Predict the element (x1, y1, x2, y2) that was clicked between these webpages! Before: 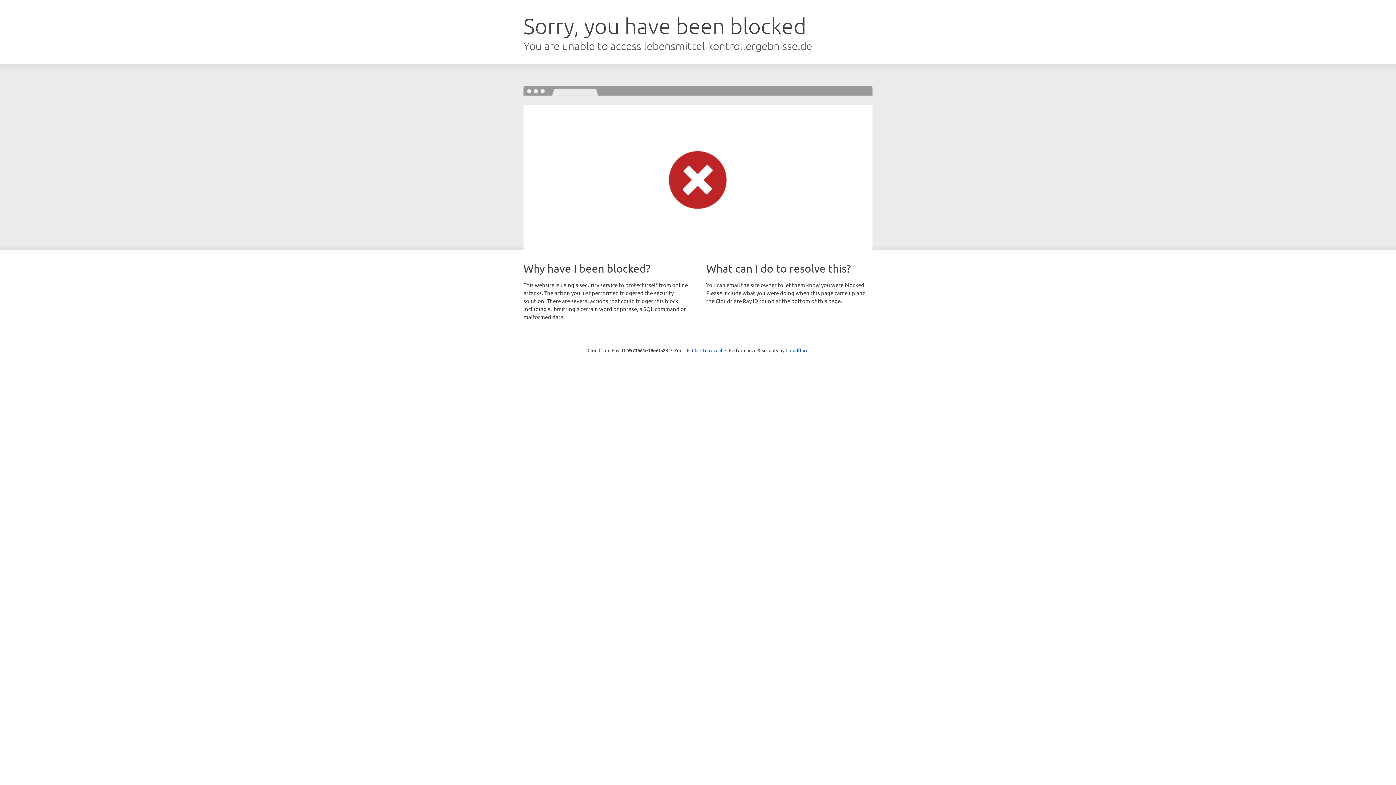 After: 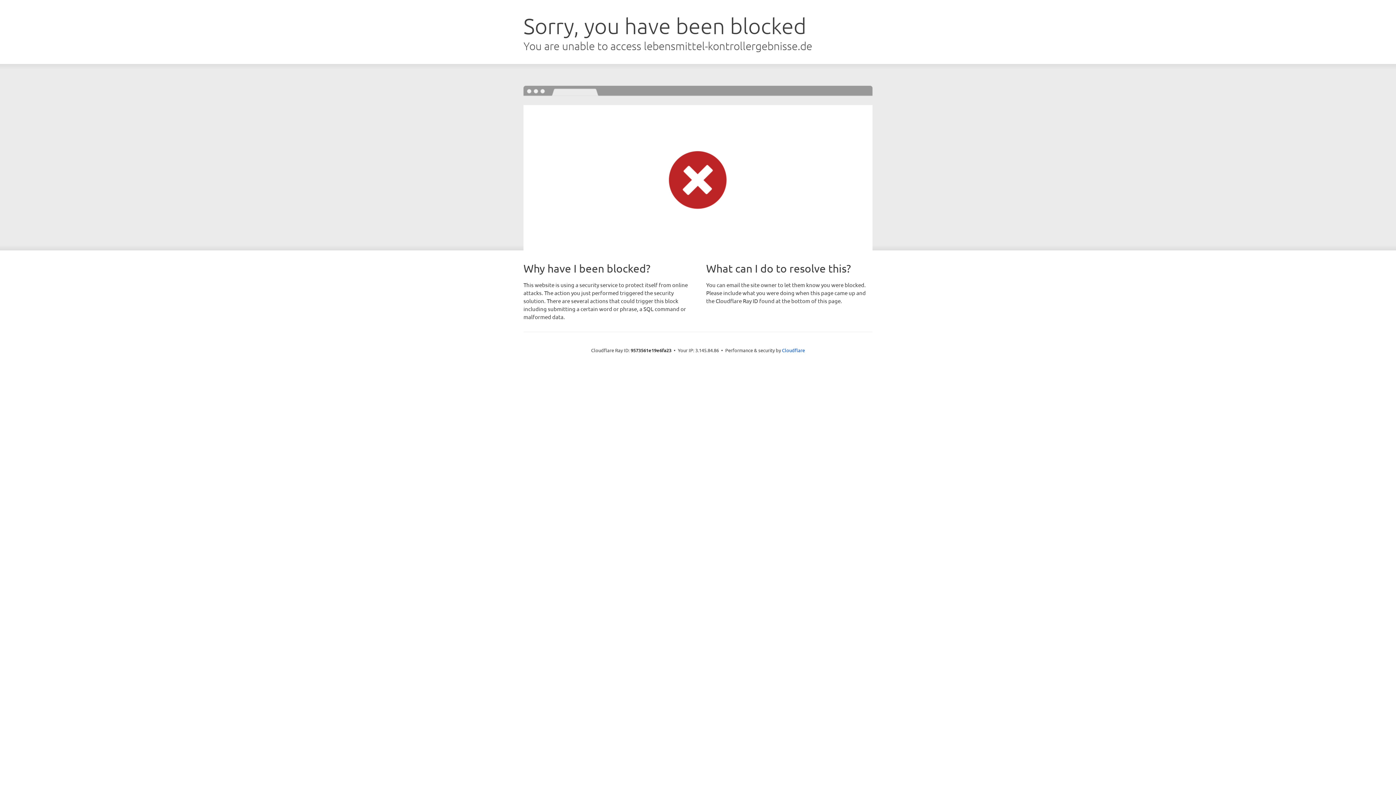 Action: label: Click to reveal bbox: (692, 346, 722, 353)